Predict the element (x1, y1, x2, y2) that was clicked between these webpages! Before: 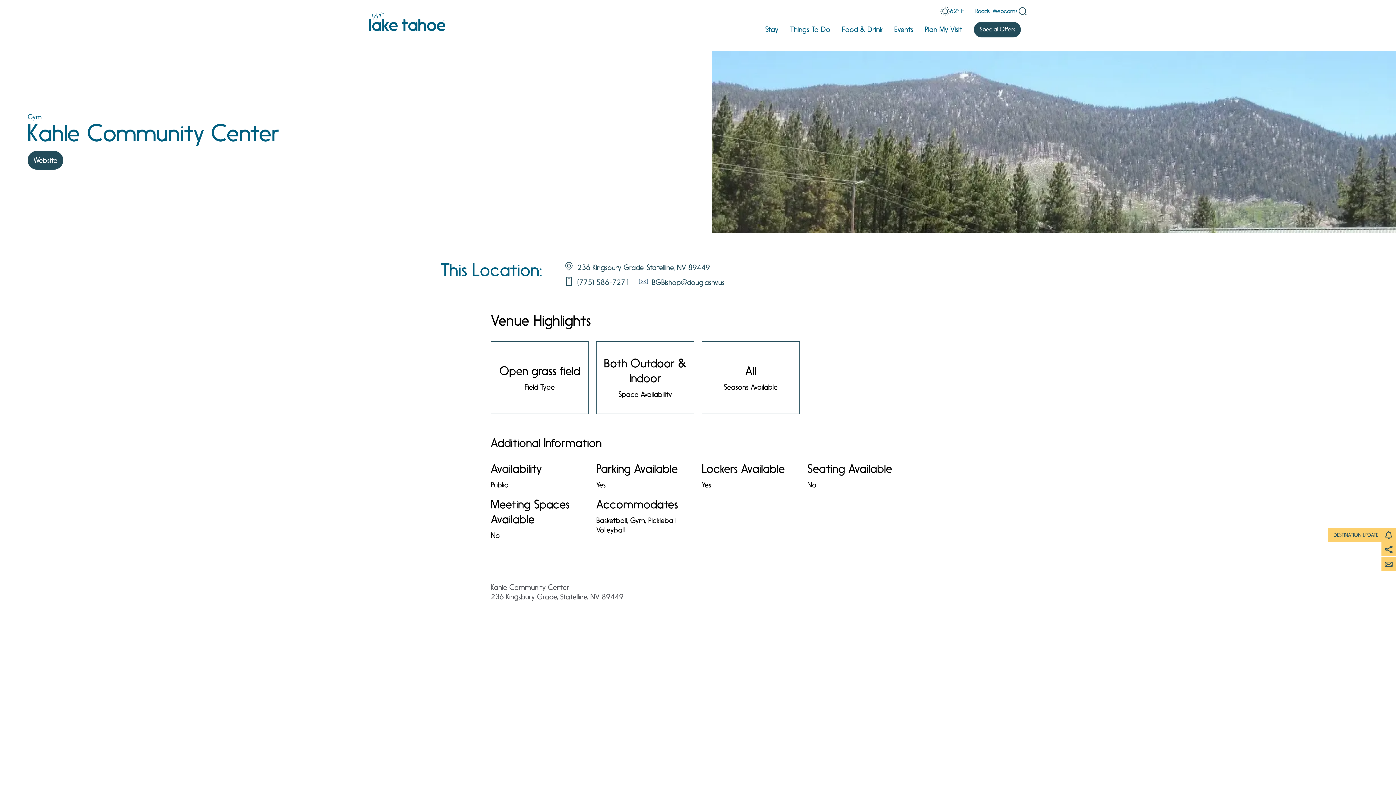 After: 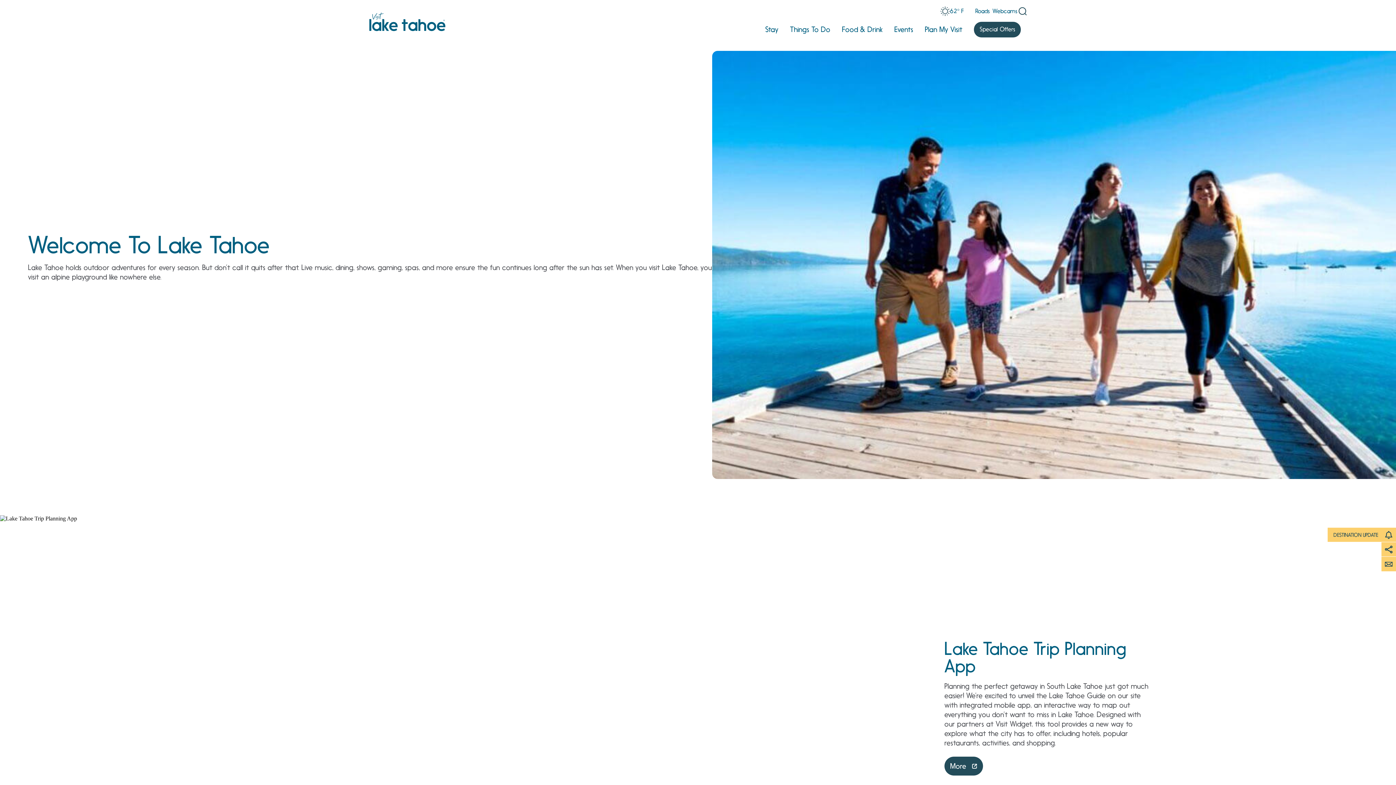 Action: bbox: (925, 16, 962, 42) label: Plan My Visit